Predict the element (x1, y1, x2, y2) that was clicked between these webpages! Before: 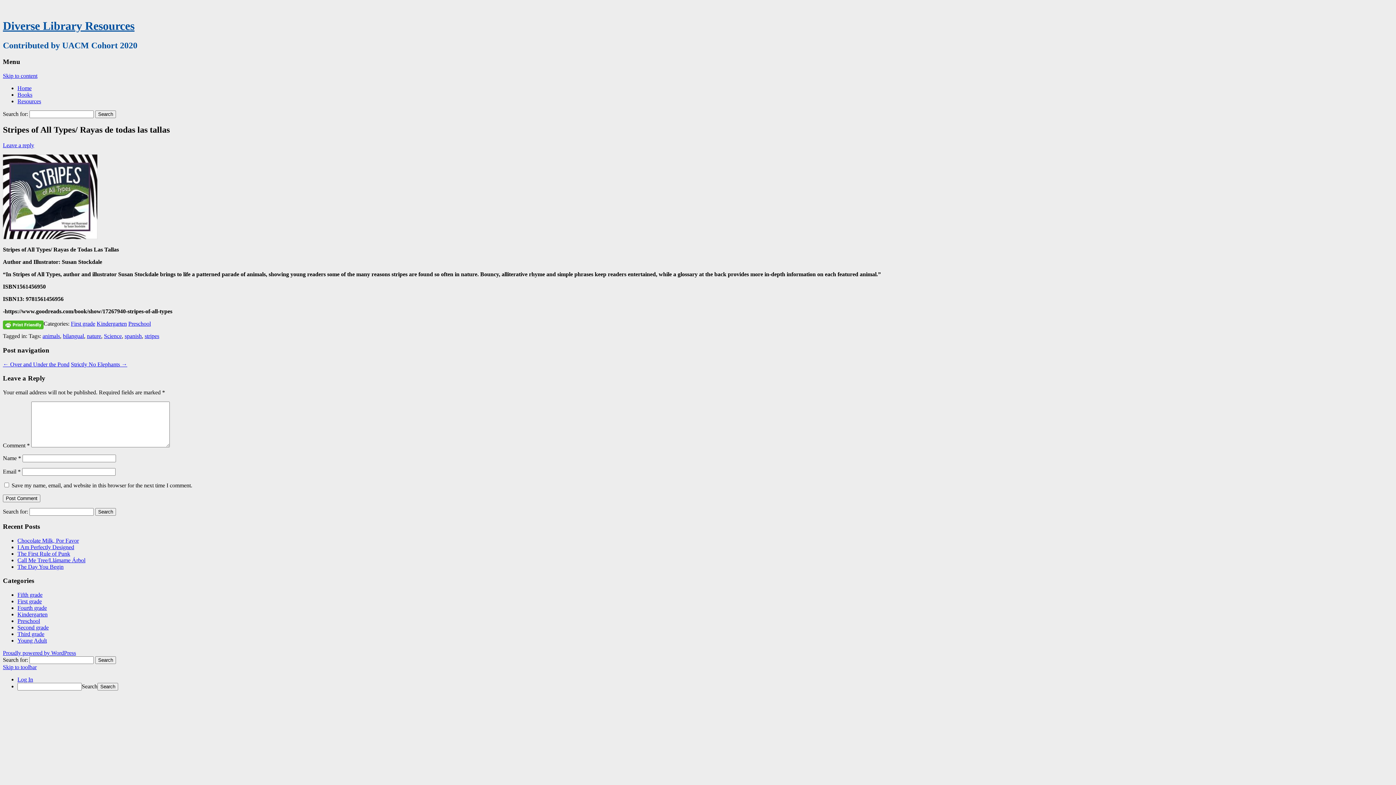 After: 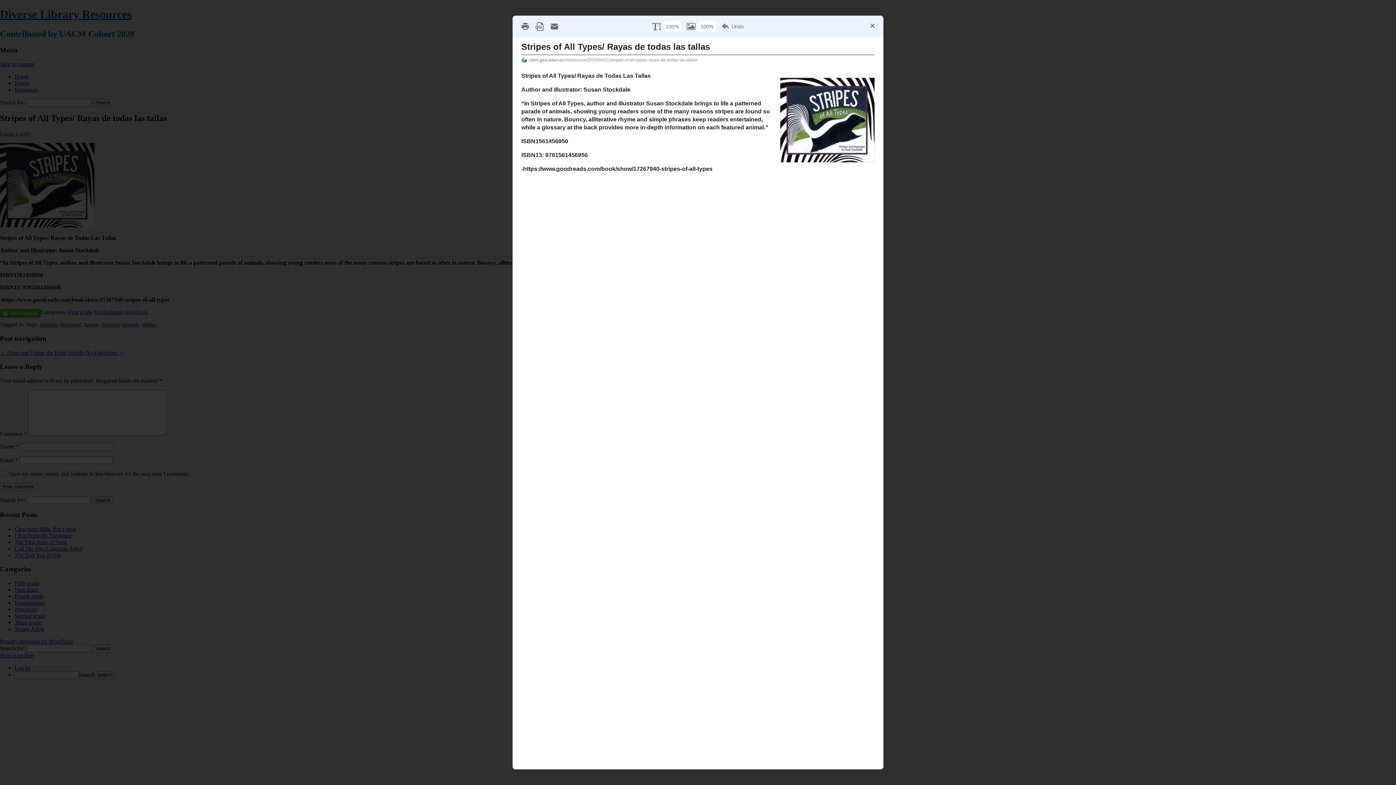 Action: bbox: (2, 322, 43, 327)